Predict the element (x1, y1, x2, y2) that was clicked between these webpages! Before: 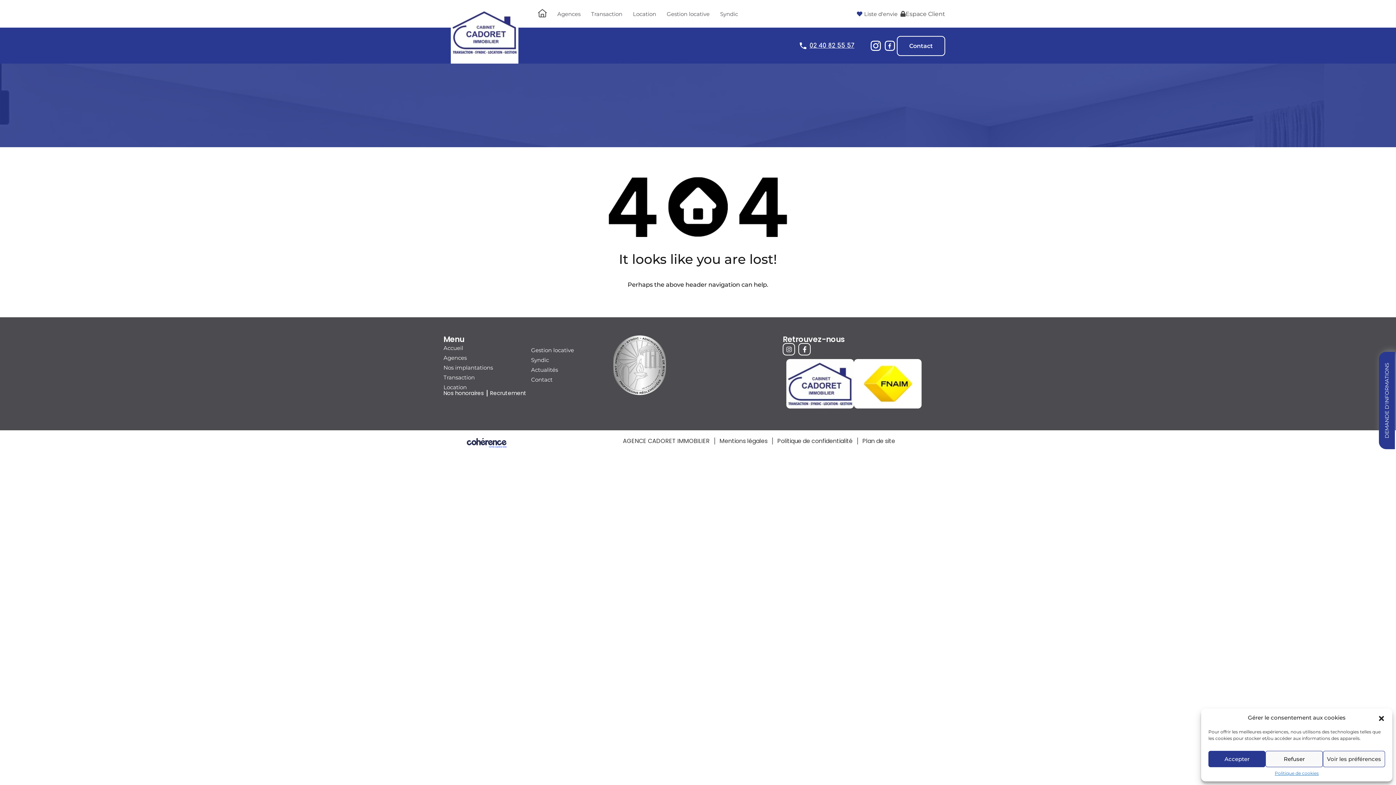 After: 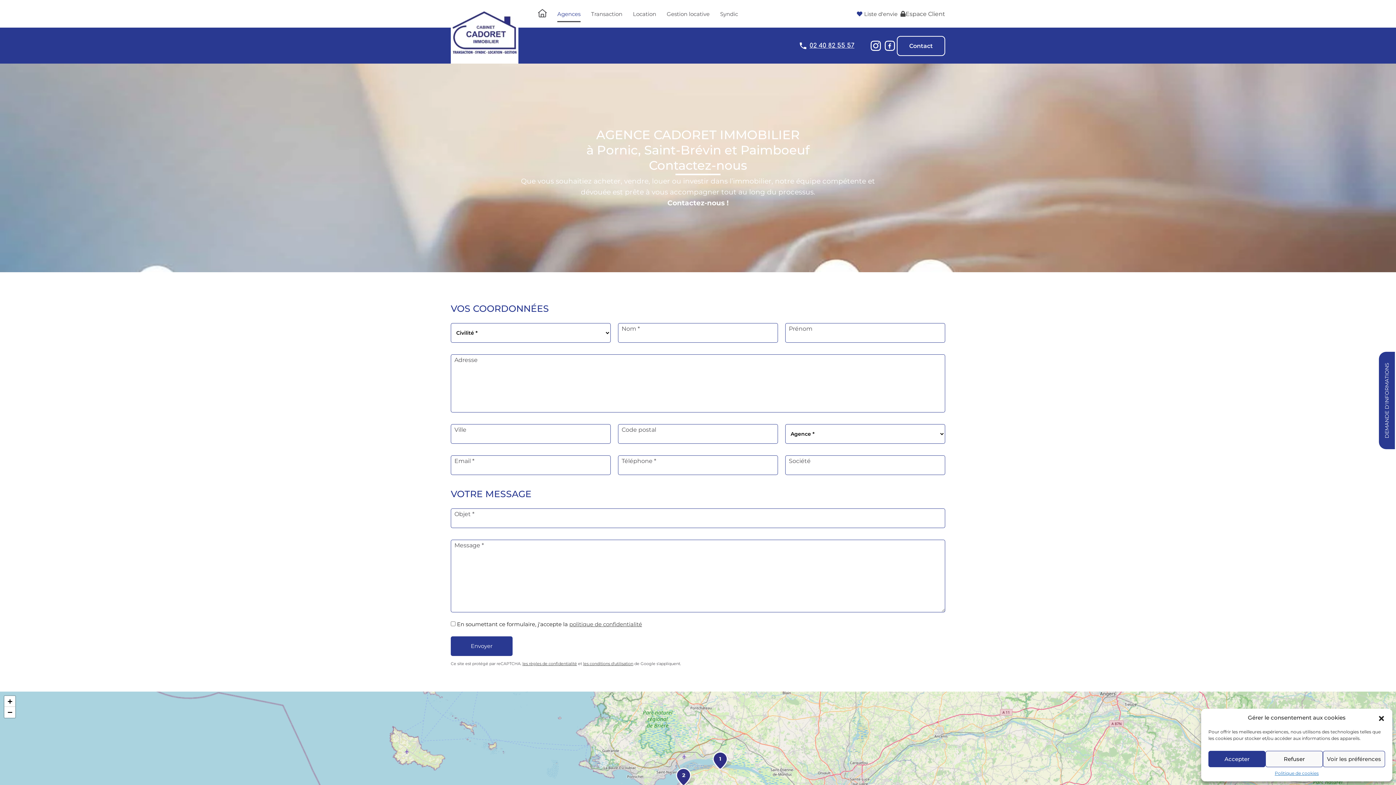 Action: bbox: (531, 374, 613, 384) label: Contact